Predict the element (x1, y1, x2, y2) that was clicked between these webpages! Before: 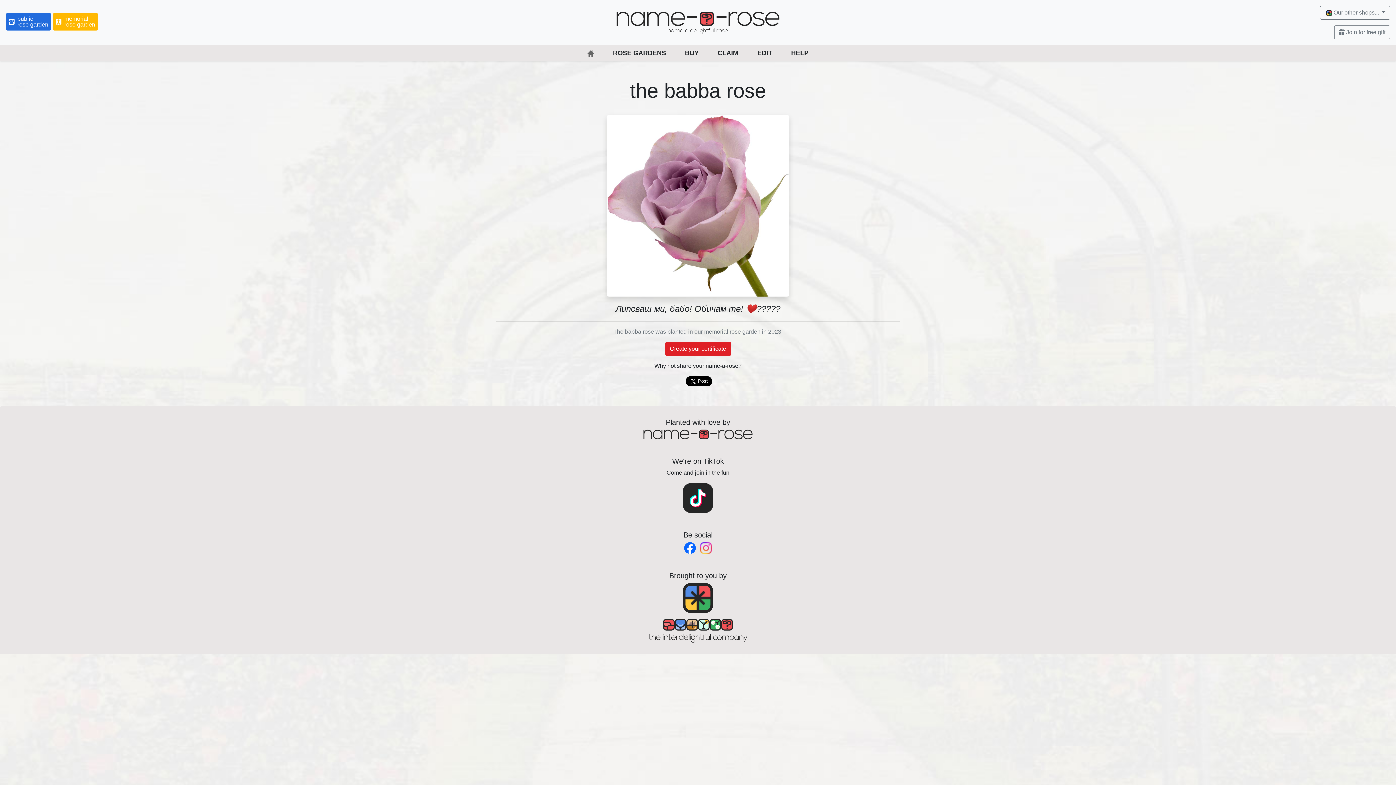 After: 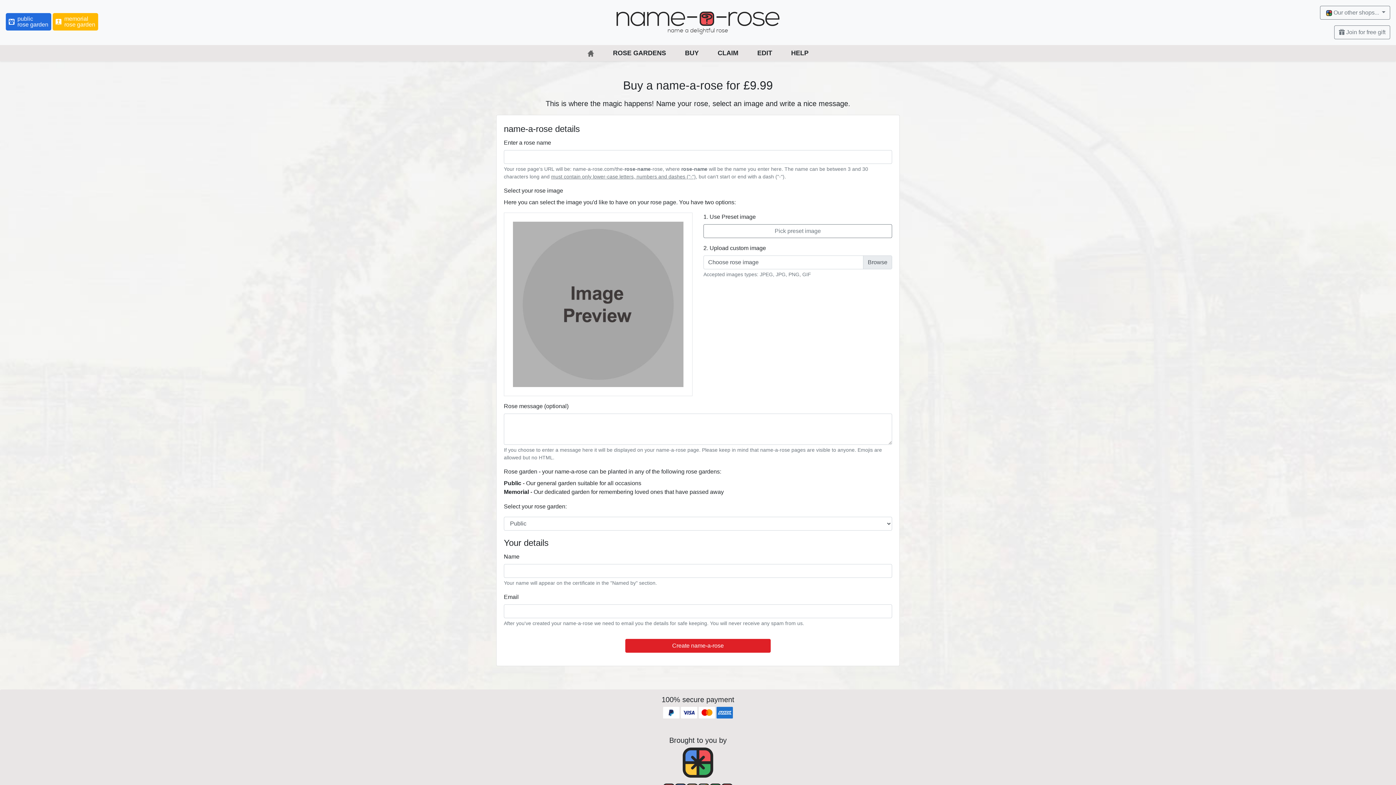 Action: bbox: (676, 48, 707, 57) label: BUY